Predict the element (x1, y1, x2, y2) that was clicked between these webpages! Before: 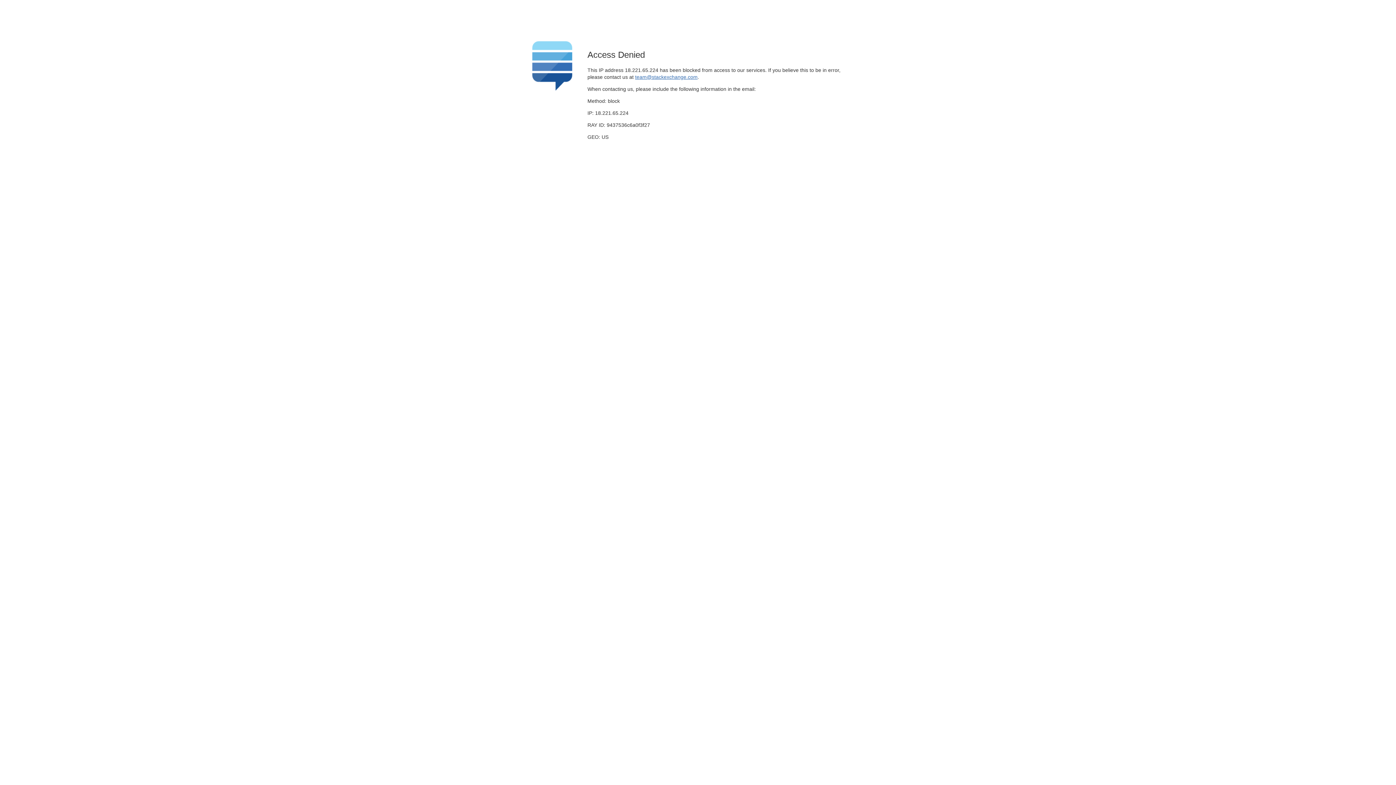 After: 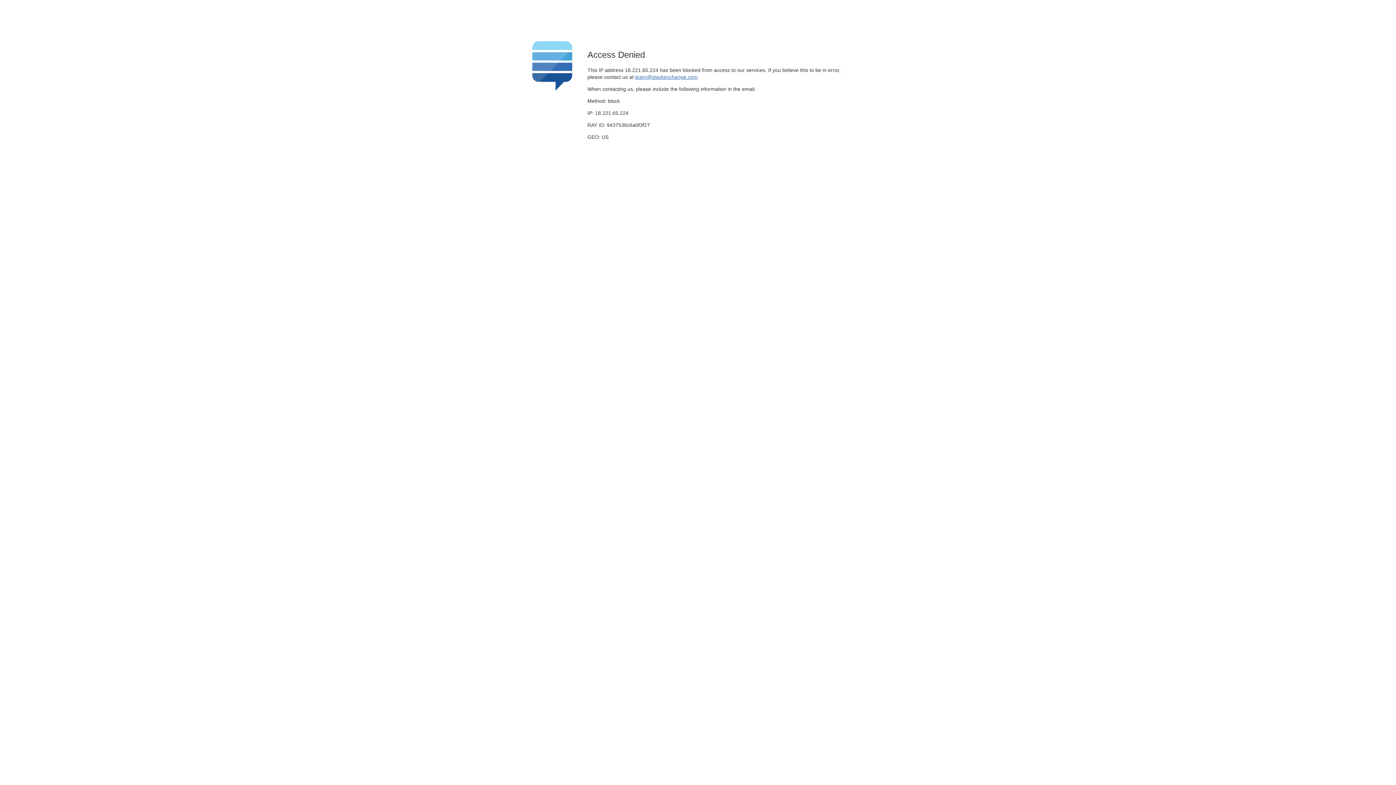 Action: label: team@stackexchange.com bbox: (635, 74, 697, 79)